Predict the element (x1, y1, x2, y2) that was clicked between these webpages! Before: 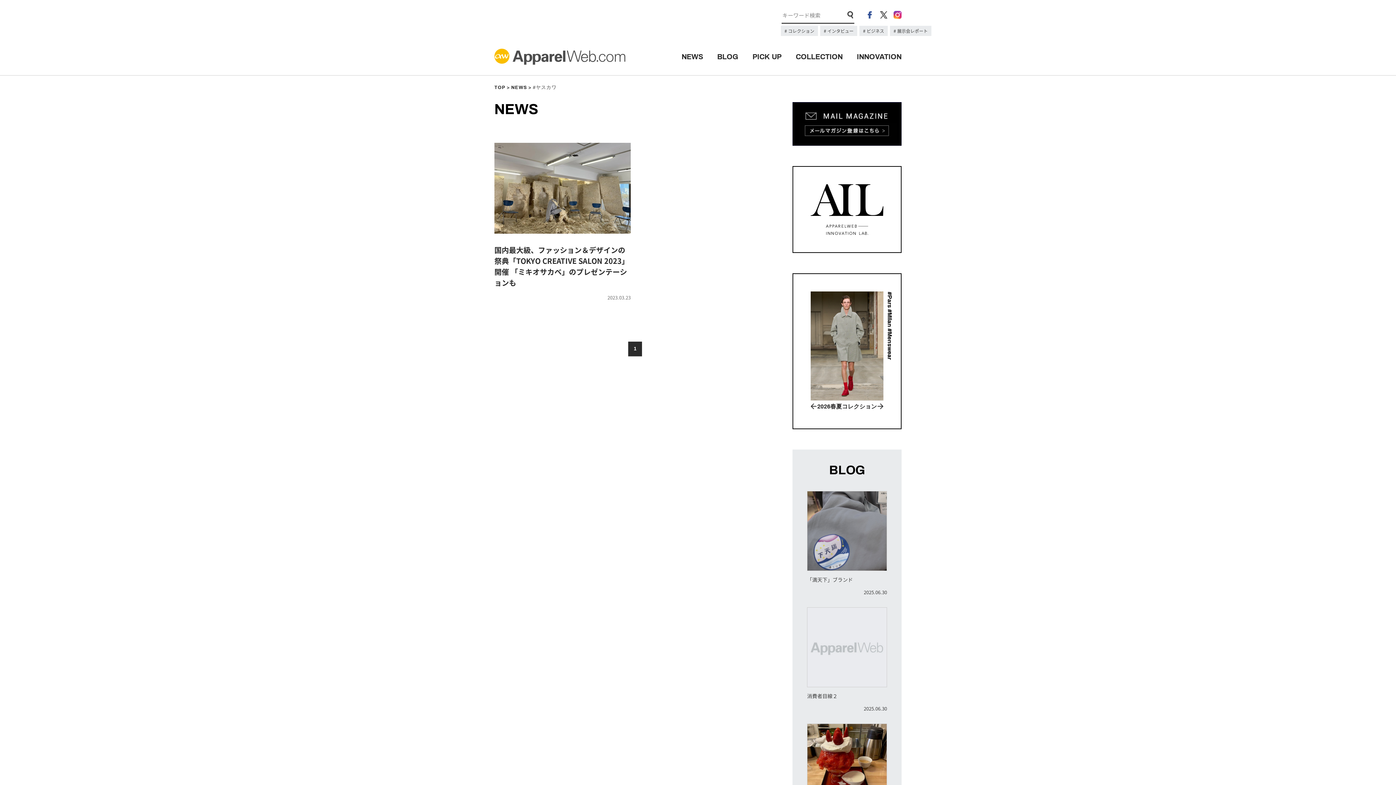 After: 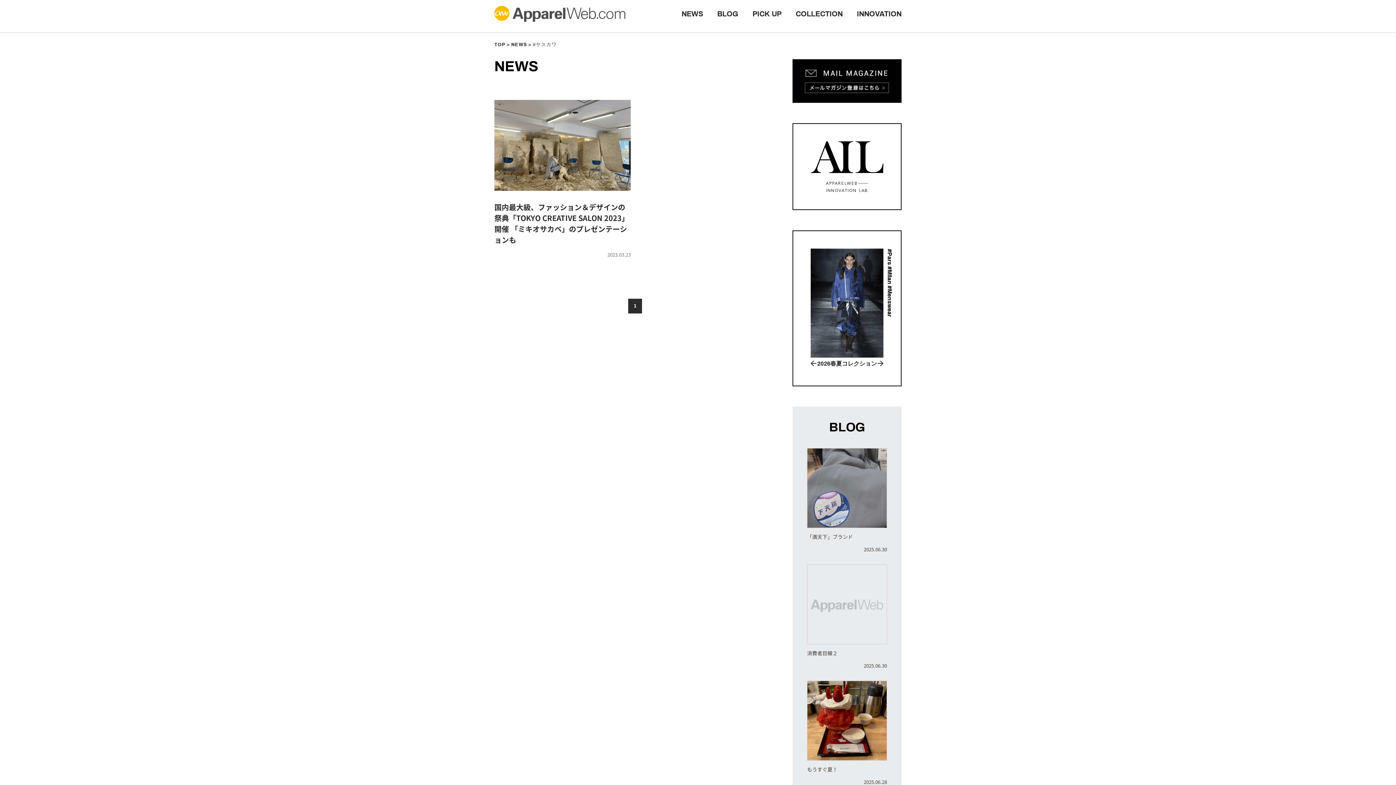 Action: bbox: (807, 723, 887, 828) label: もうすぐ夏！

2025.06.28